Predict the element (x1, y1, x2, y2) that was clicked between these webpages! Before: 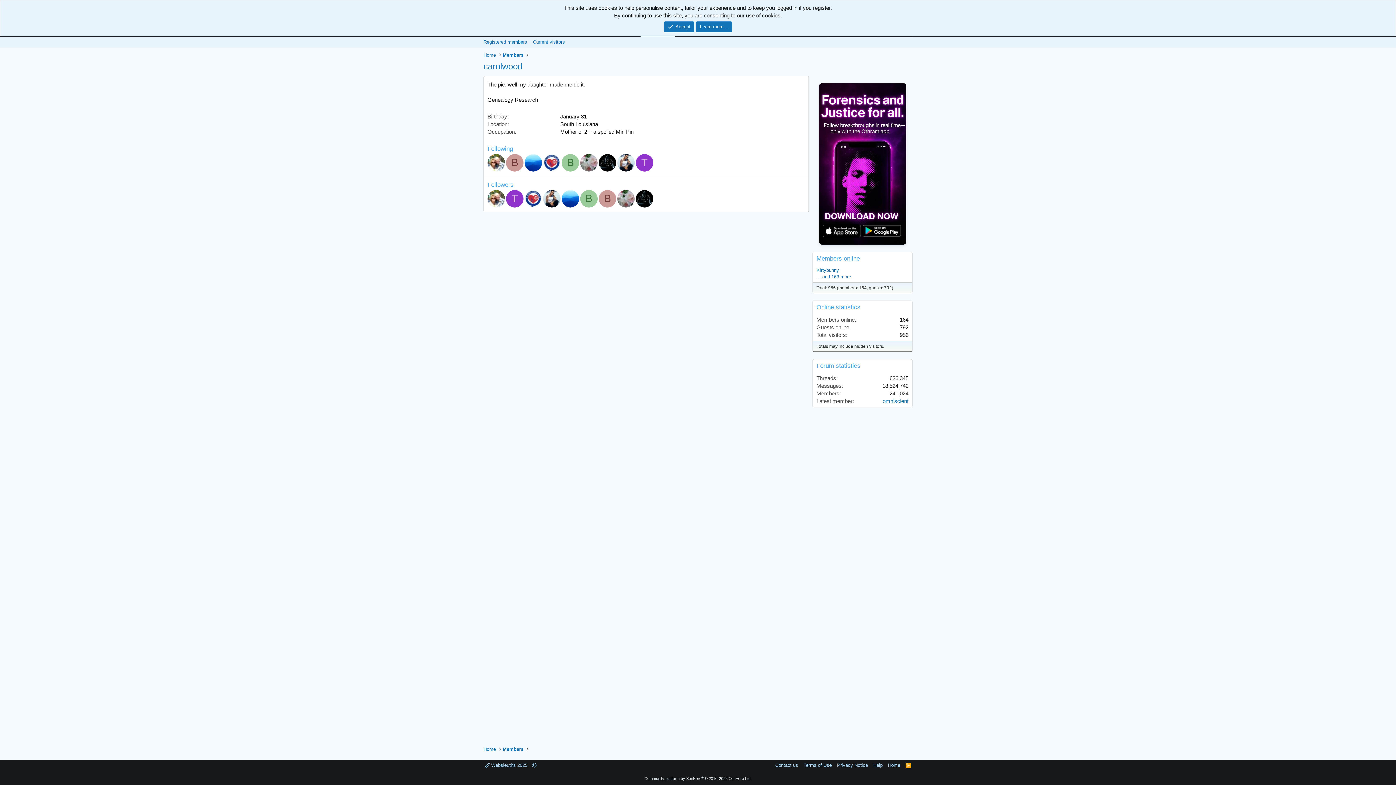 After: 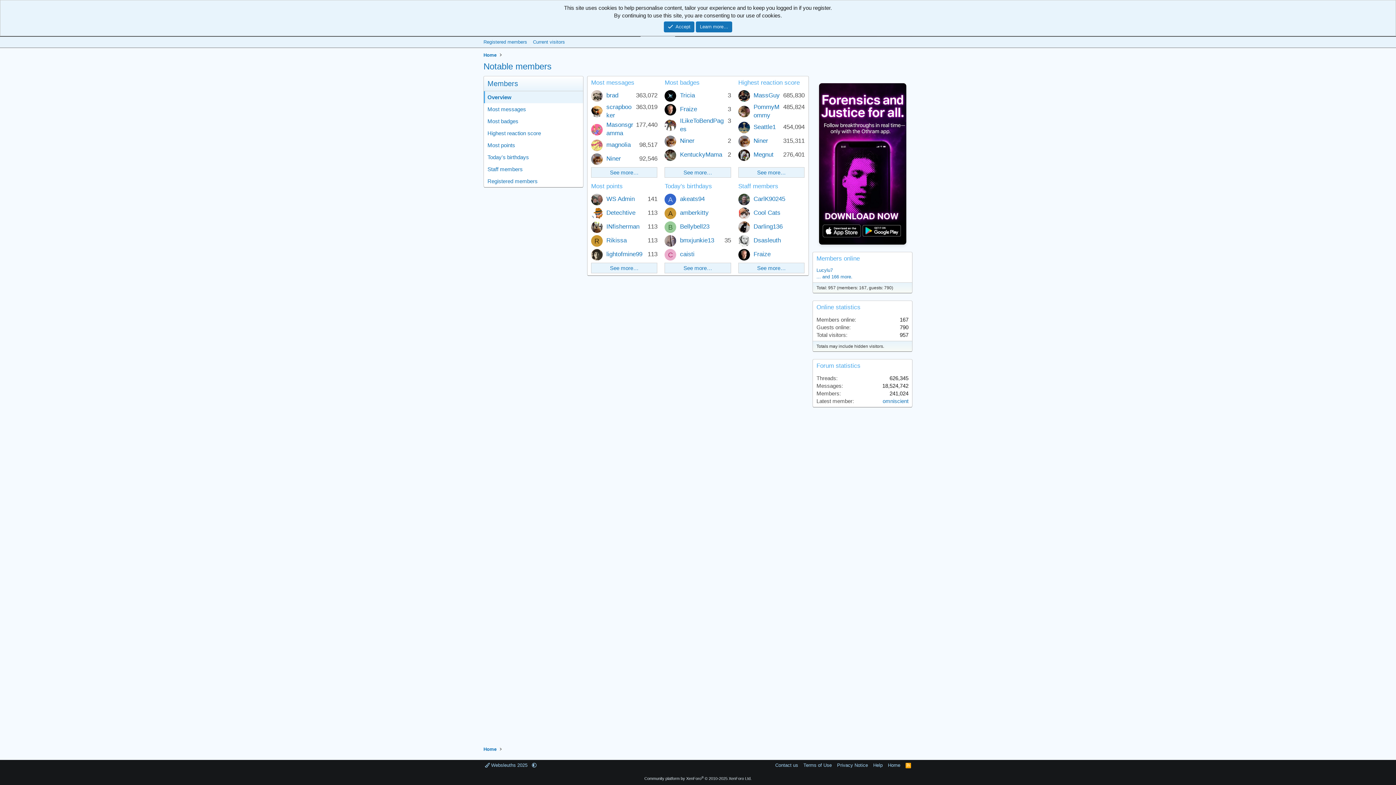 Action: label: Members bbox: (501, 745, 525, 754)